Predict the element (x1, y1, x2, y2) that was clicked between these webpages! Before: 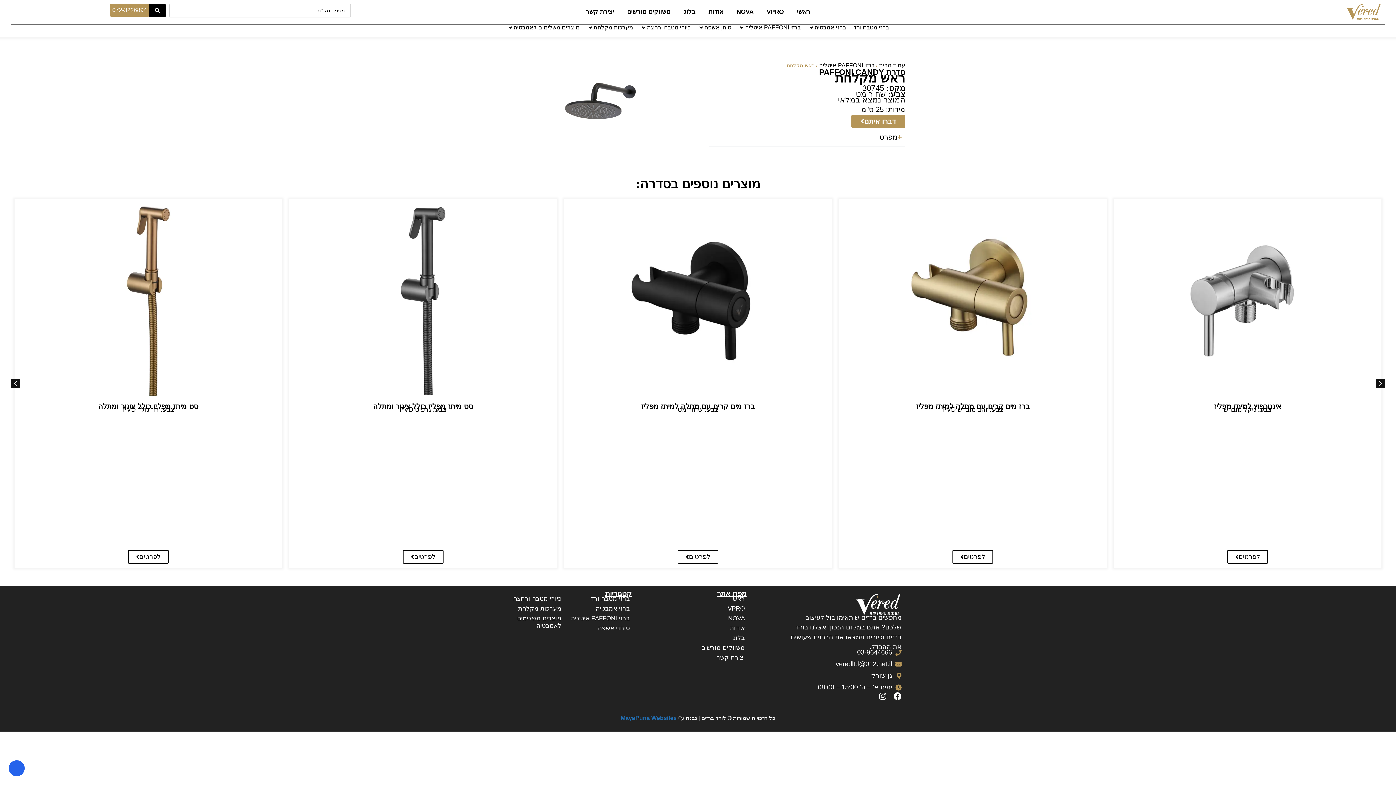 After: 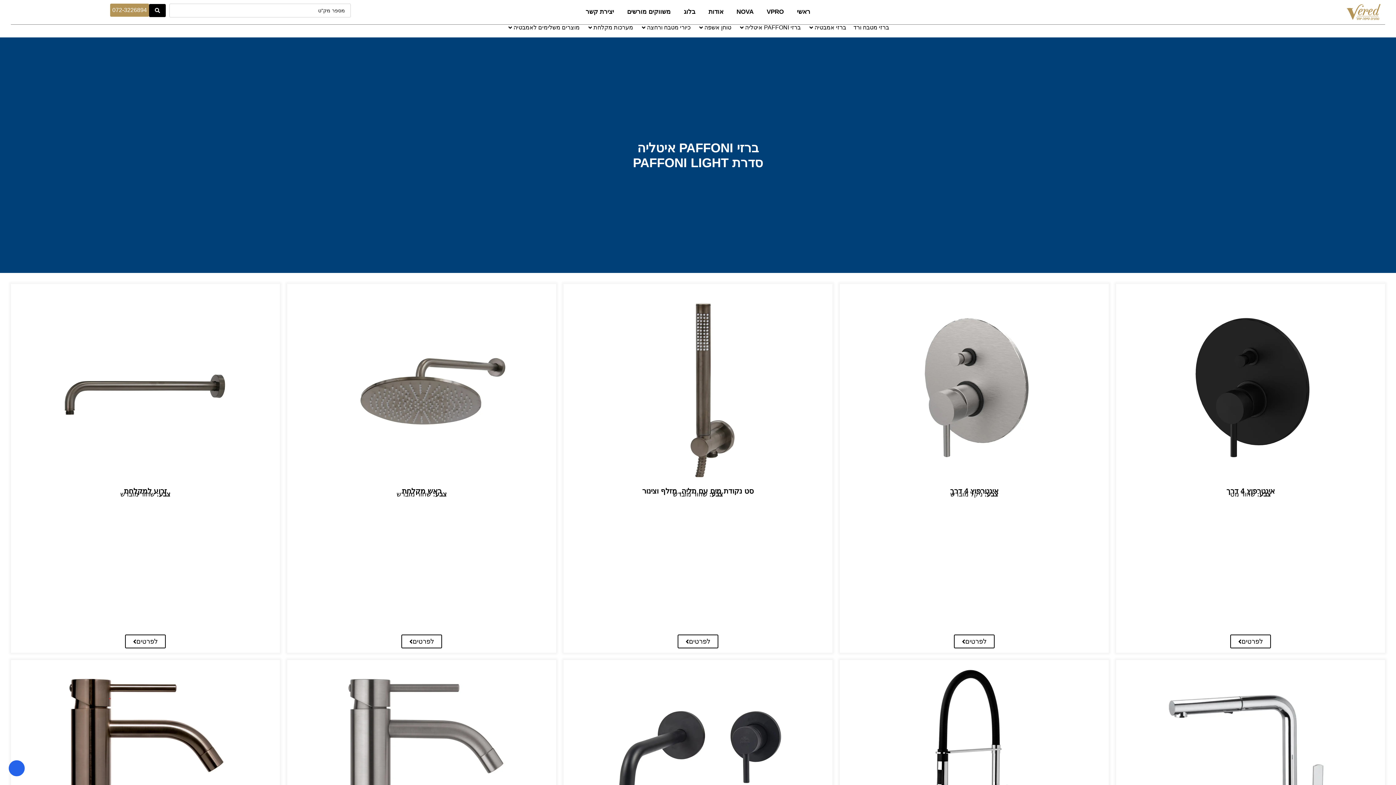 Action: label: ברזי PAFFONI איטליה bbox: (819, 62, 874, 68)